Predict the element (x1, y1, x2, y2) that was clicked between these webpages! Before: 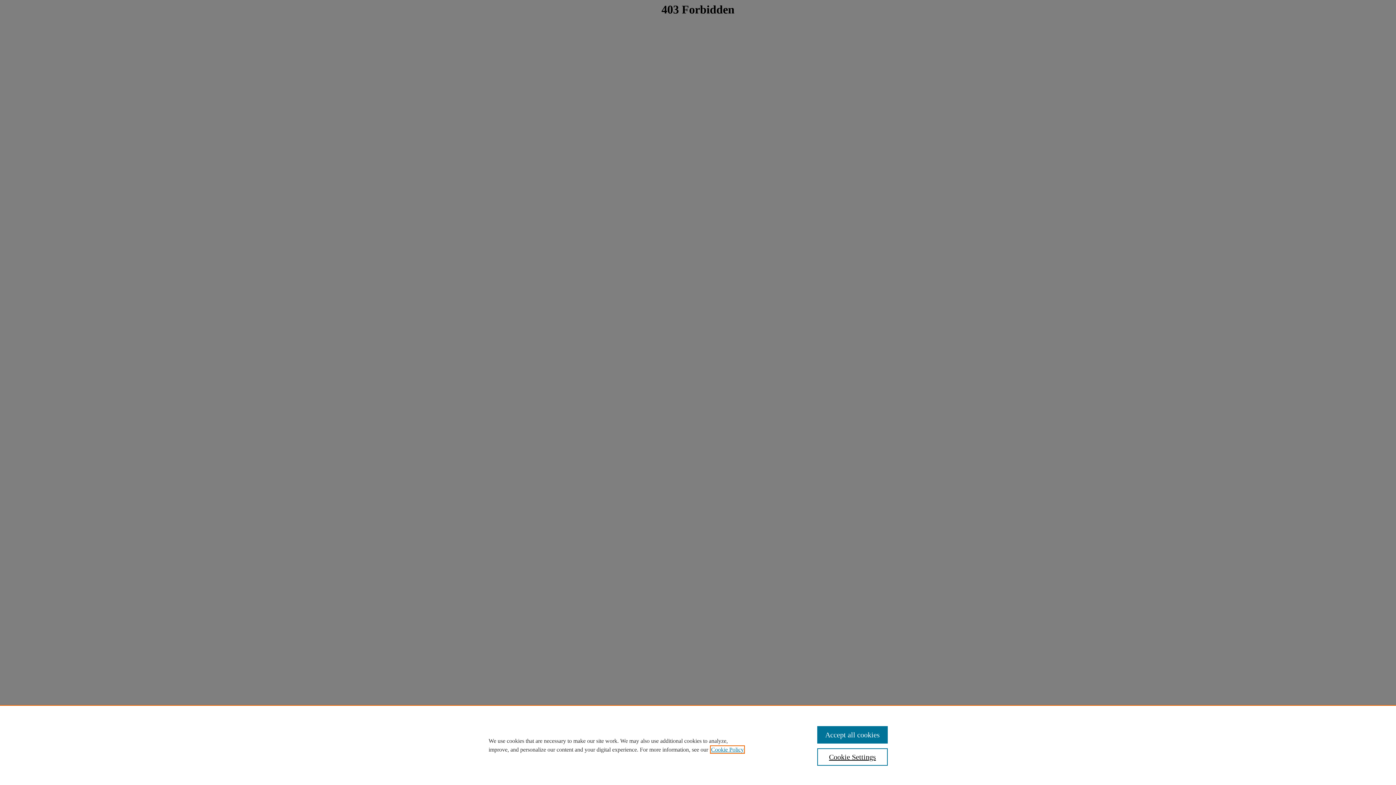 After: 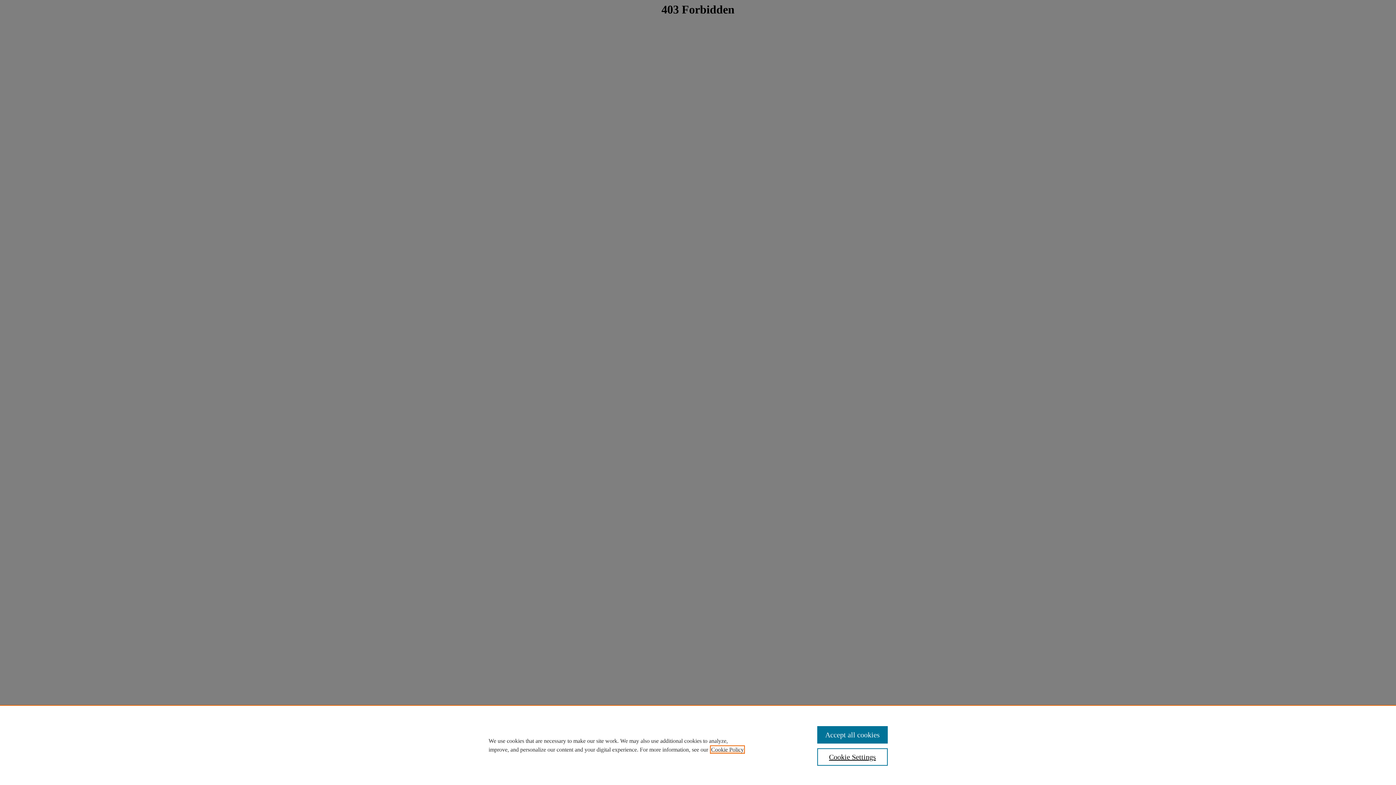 Action: bbox: (711, 746, 744, 753) label: , opens in a new tab